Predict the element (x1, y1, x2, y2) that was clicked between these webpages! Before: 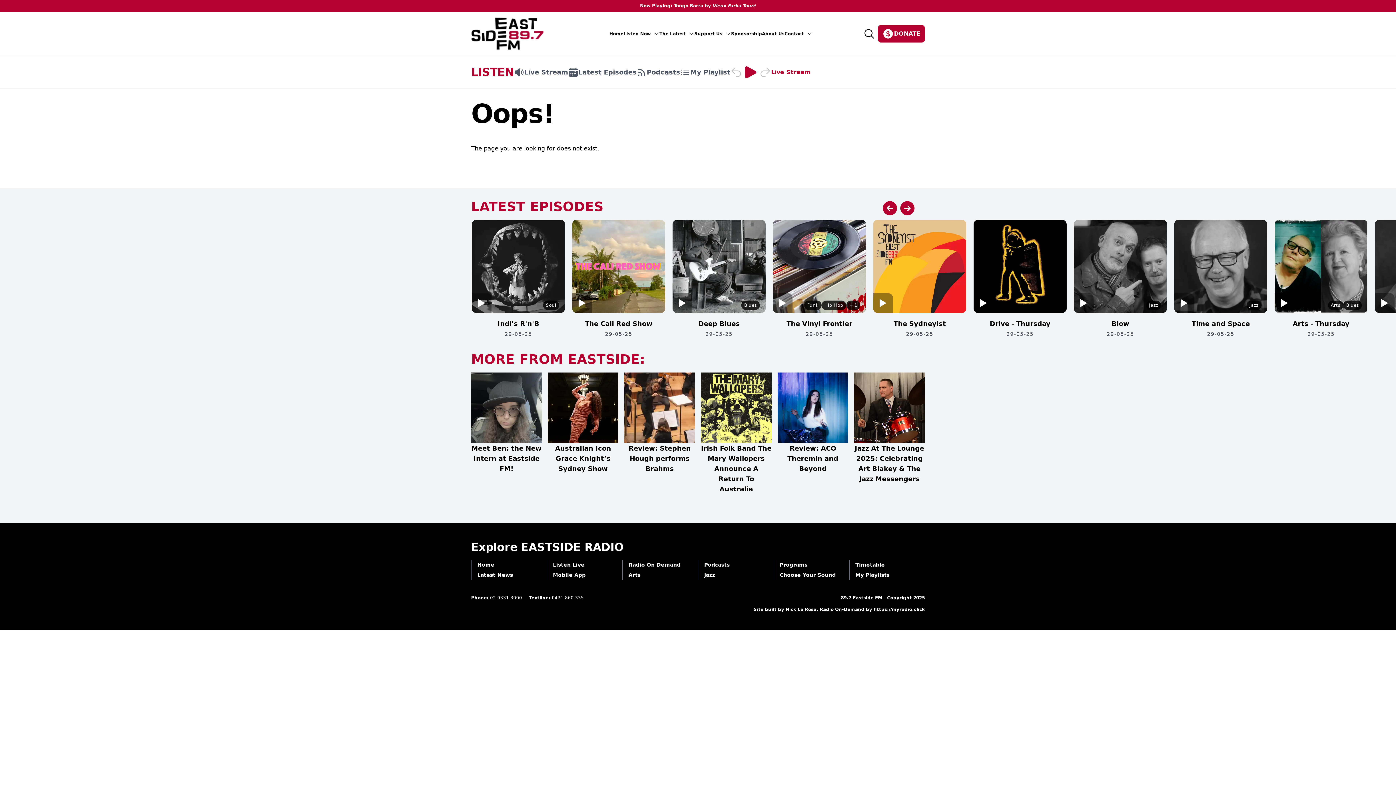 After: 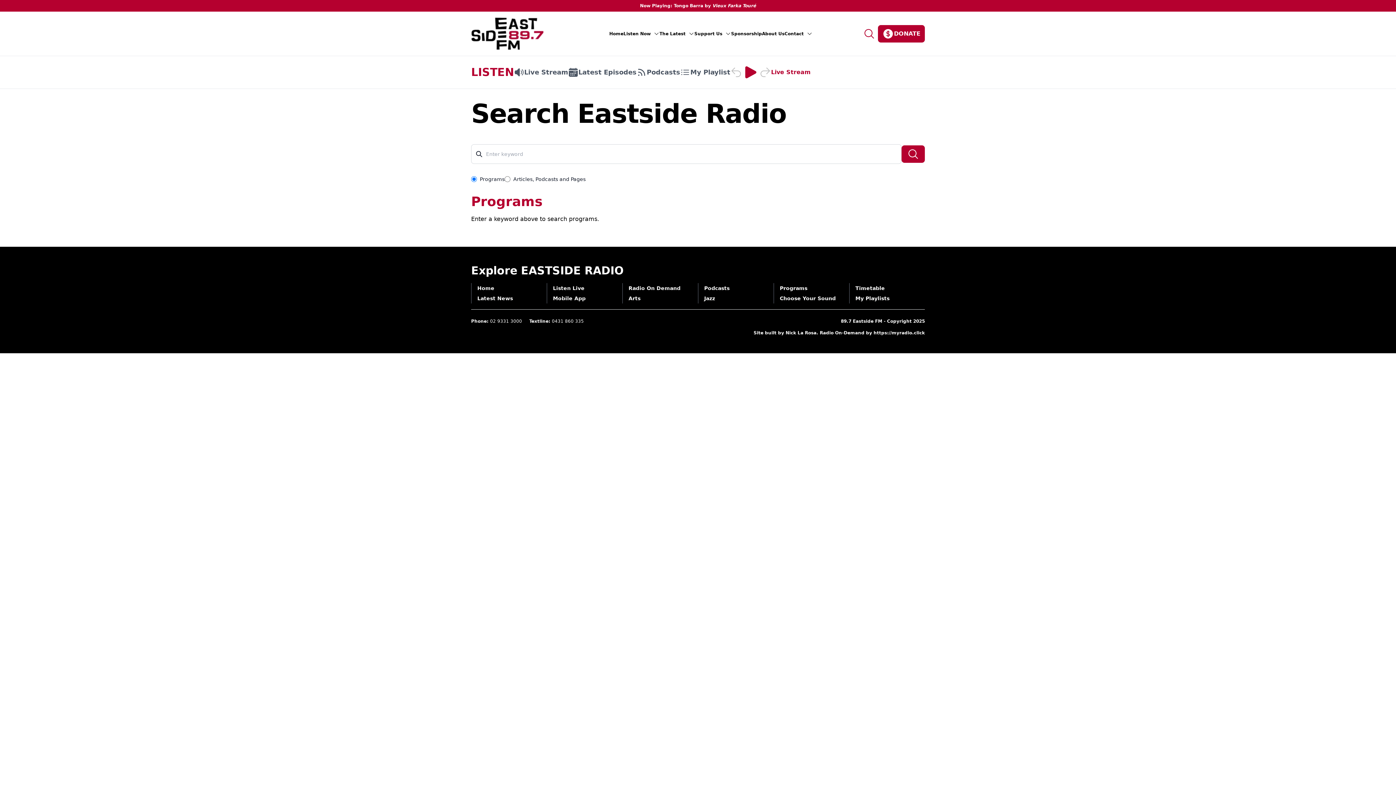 Action: bbox: (863, 27, 875, 39) label: SEARCH